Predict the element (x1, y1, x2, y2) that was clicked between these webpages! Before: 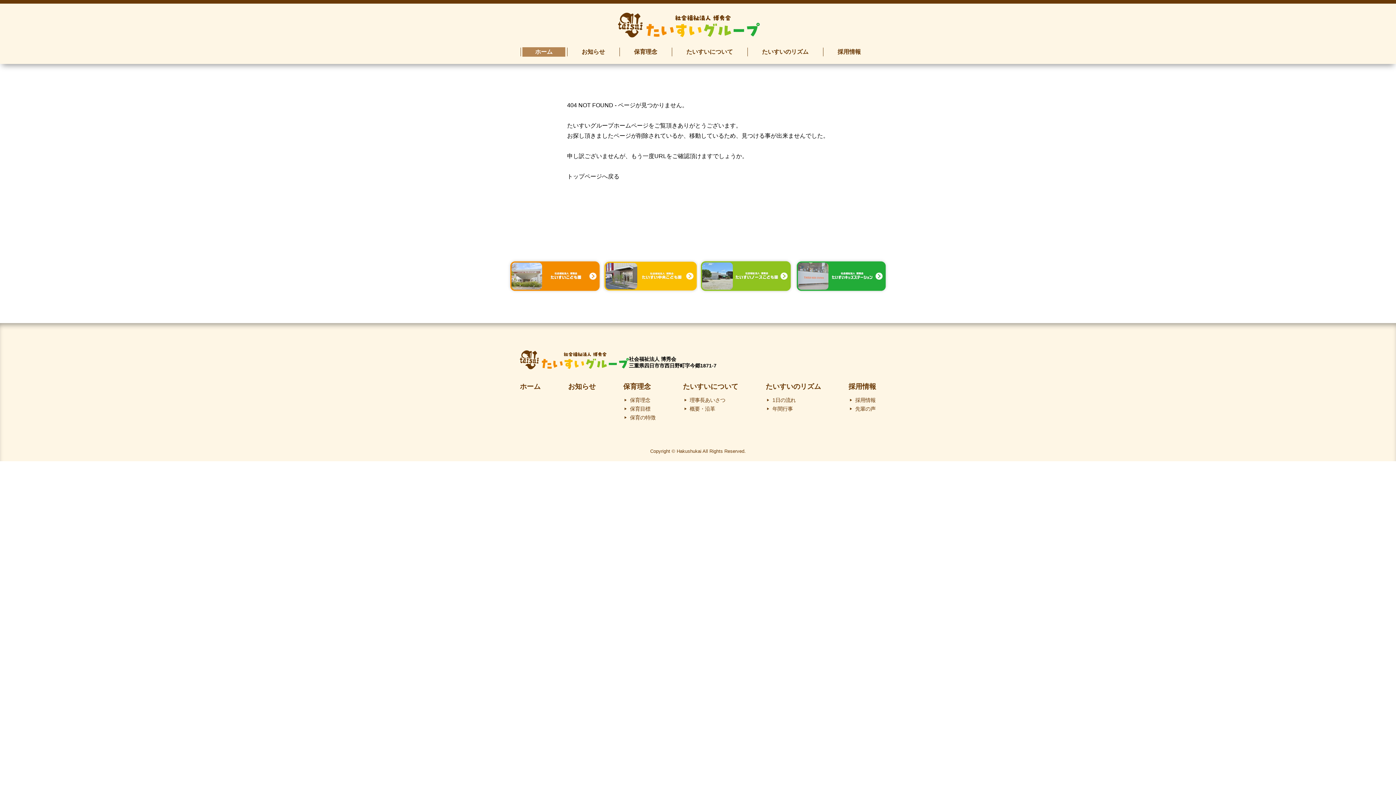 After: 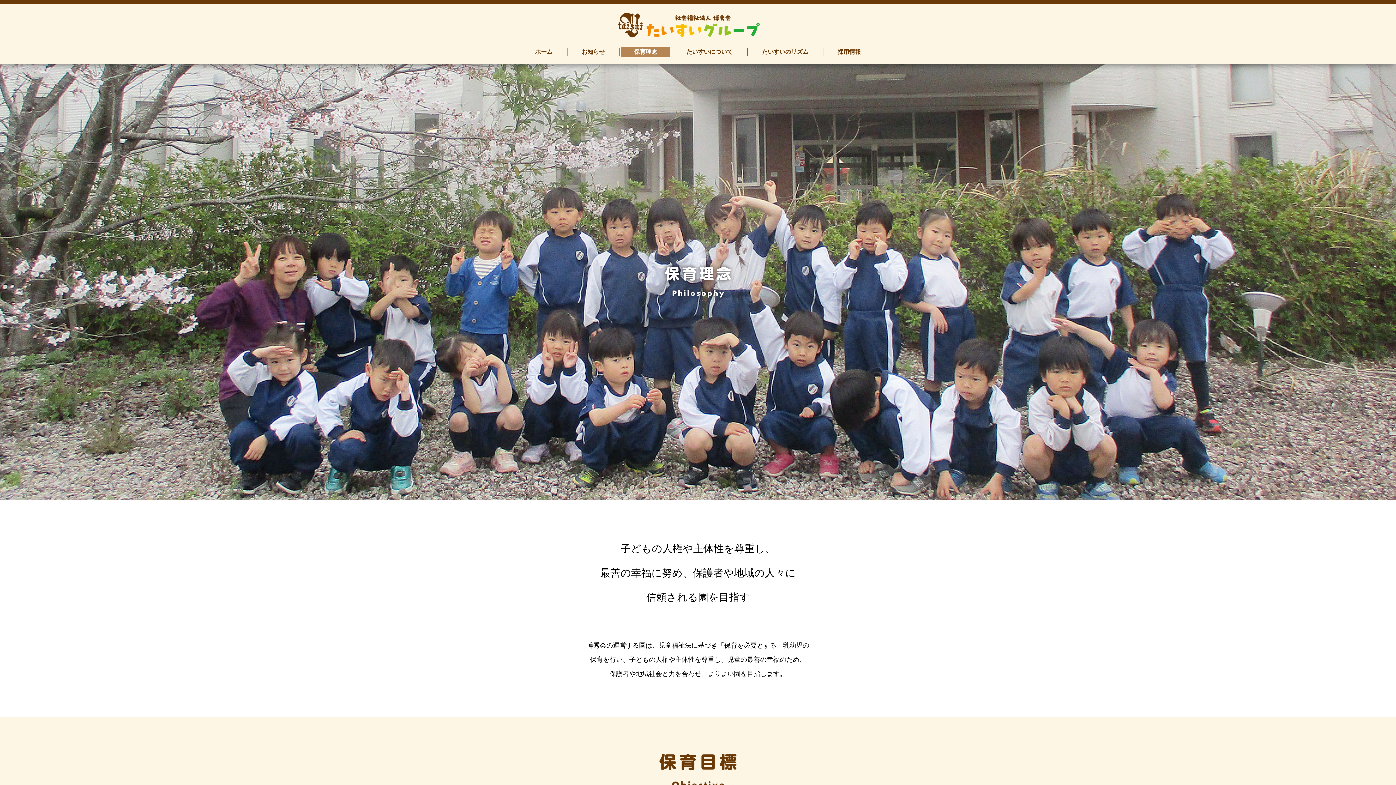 Action: label: 保育理念 bbox: (623, 382, 655, 391)